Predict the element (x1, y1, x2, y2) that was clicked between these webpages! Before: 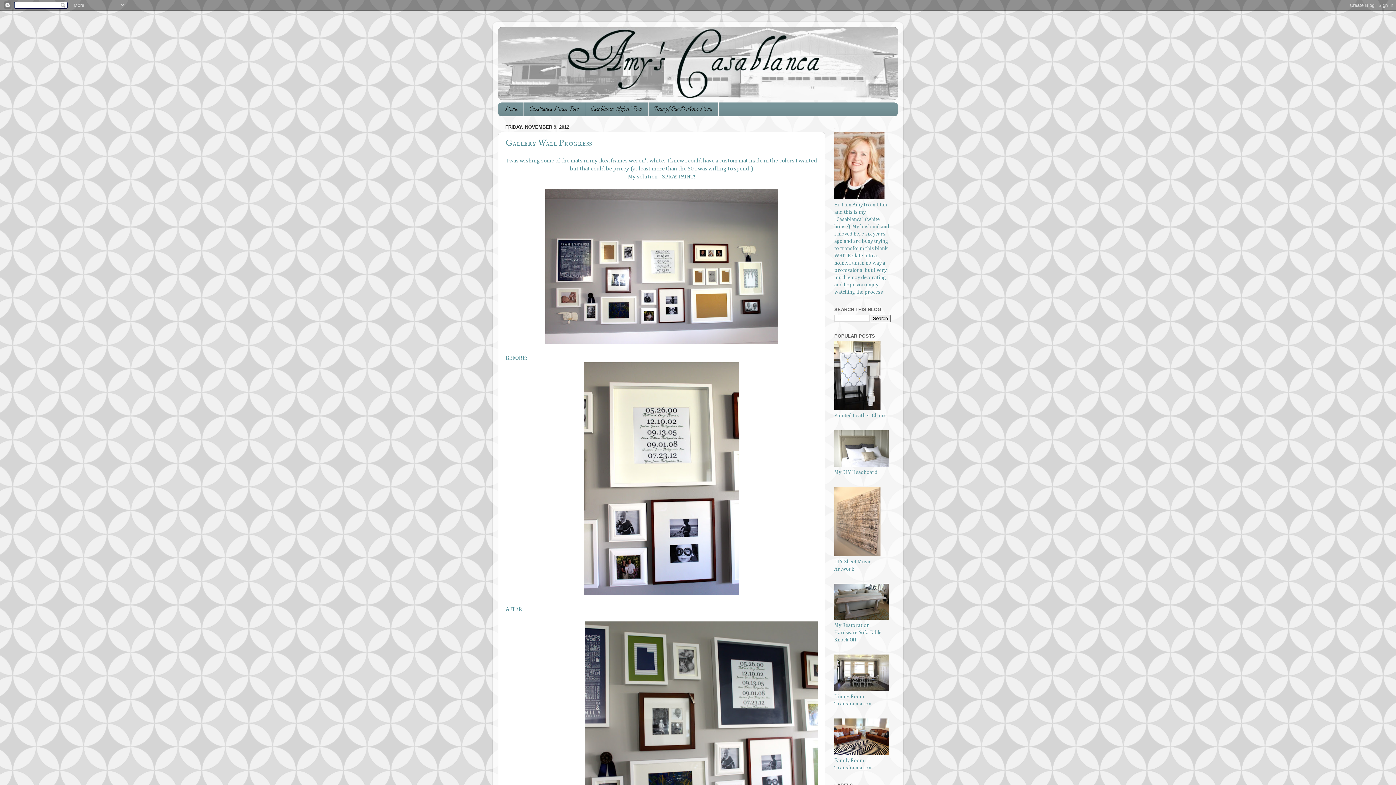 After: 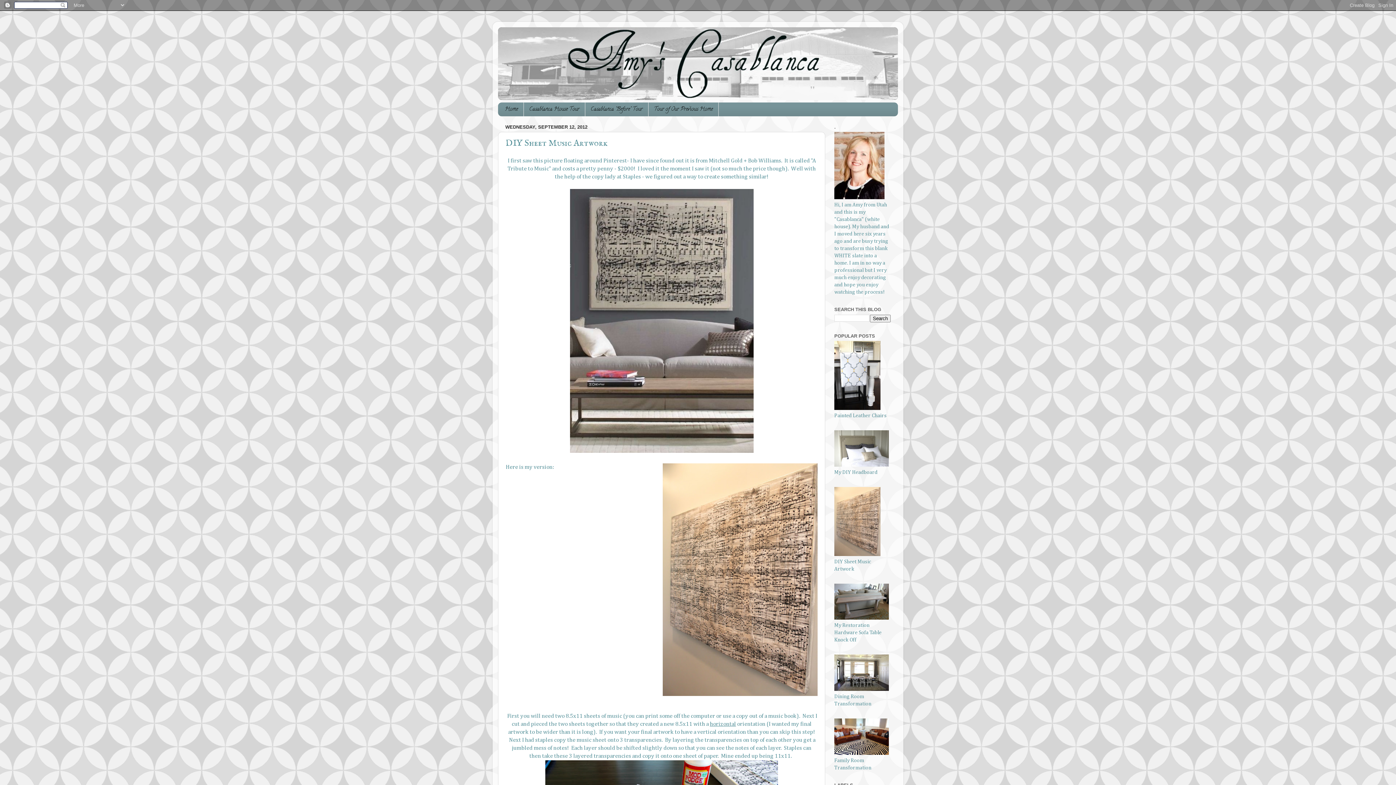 Action: bbox: (834, 552, 880, 557)